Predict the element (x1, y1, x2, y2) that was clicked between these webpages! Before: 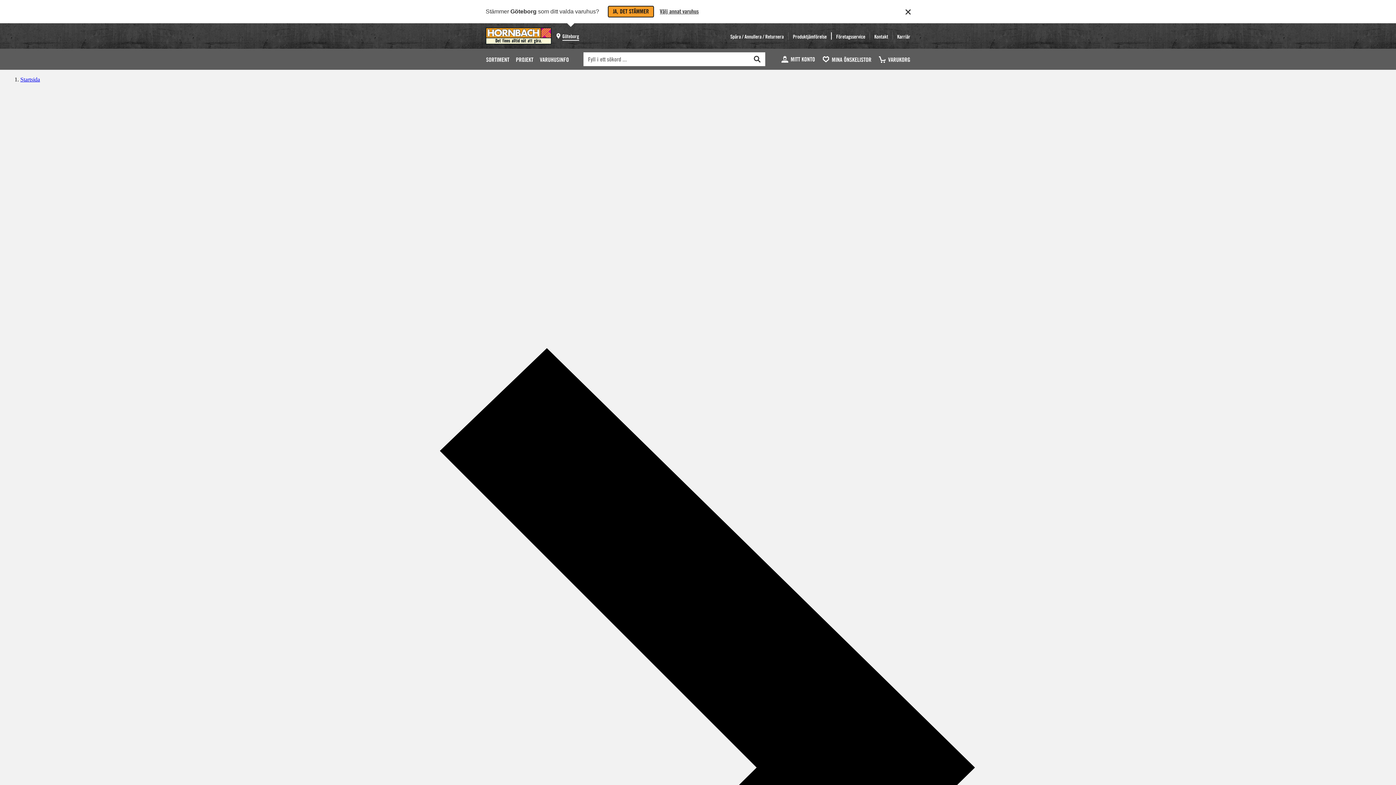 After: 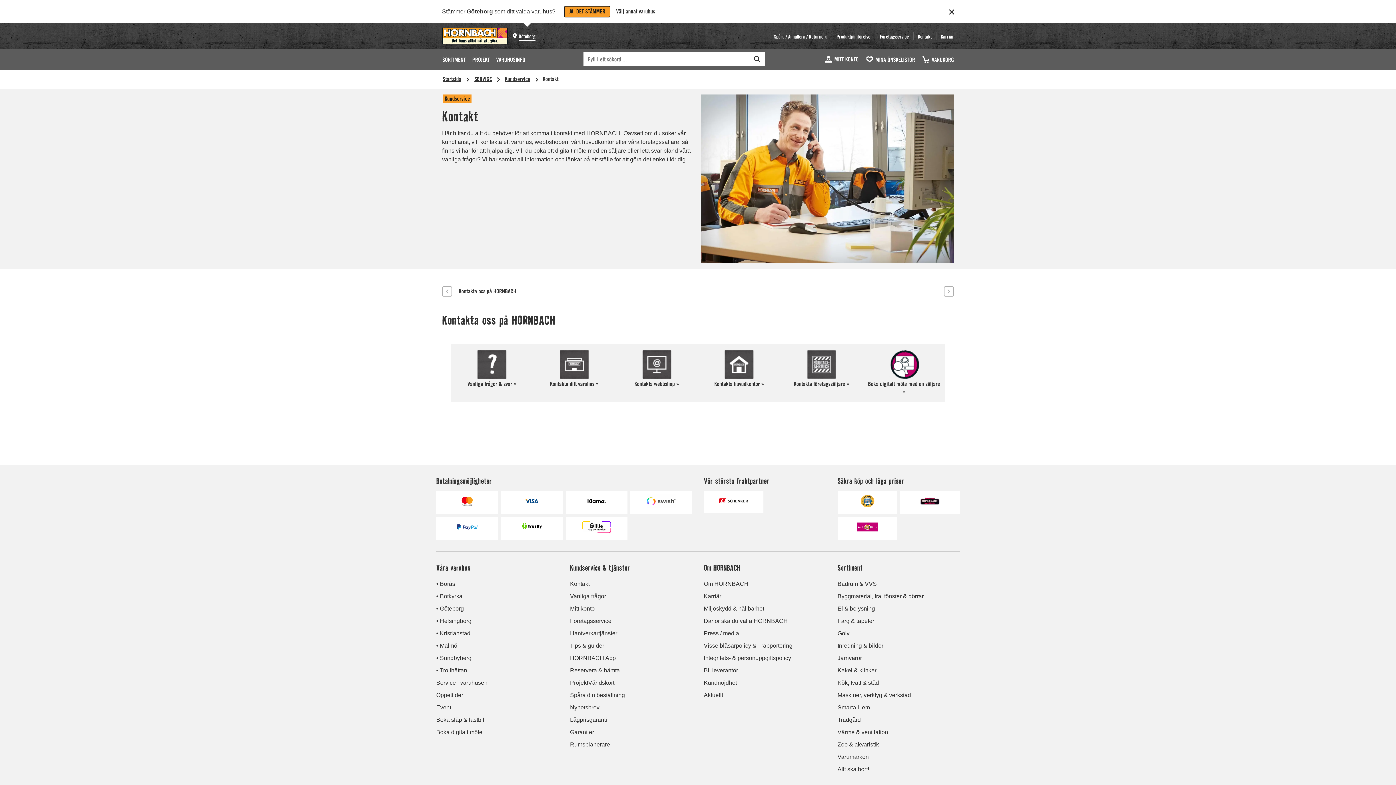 Action: label: Kontakt bbox: (870, 28, 892, 43)